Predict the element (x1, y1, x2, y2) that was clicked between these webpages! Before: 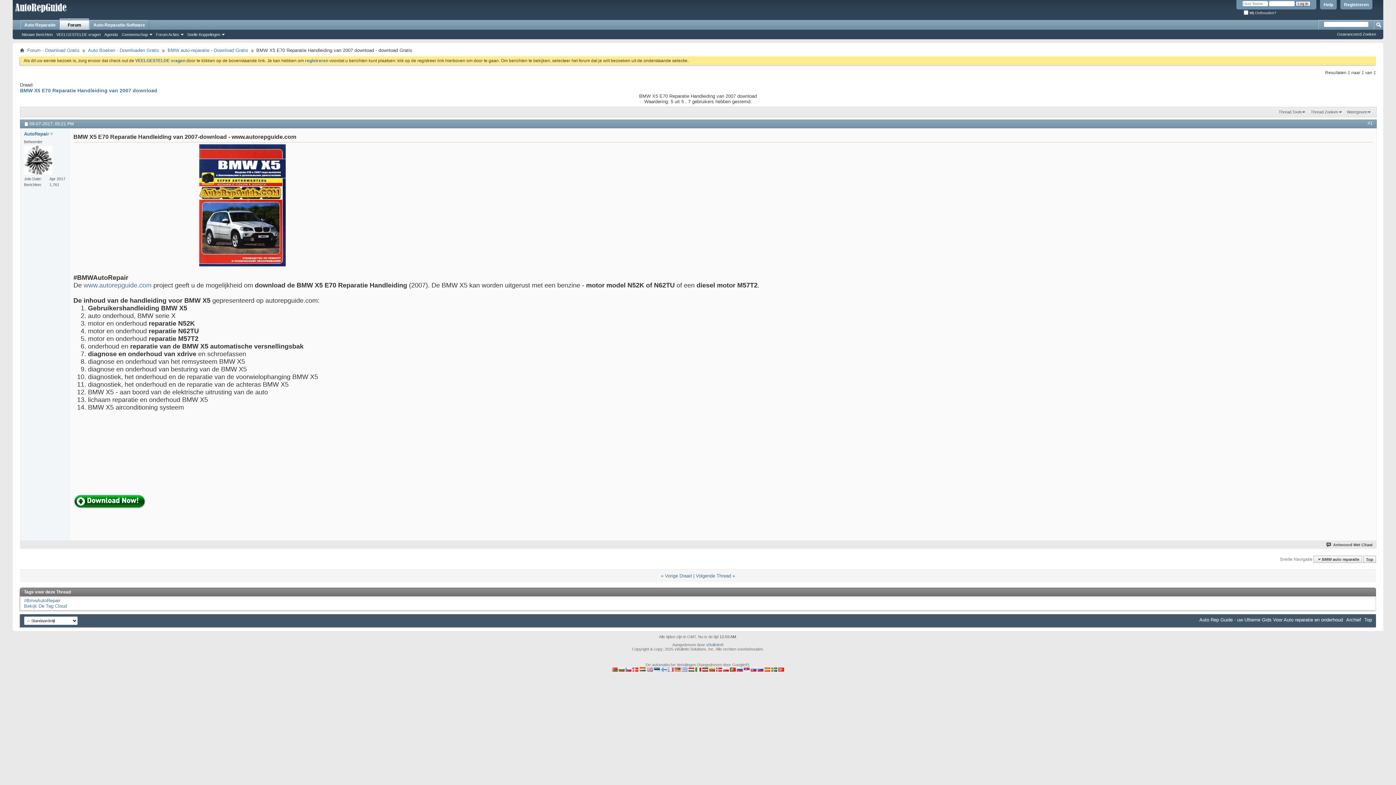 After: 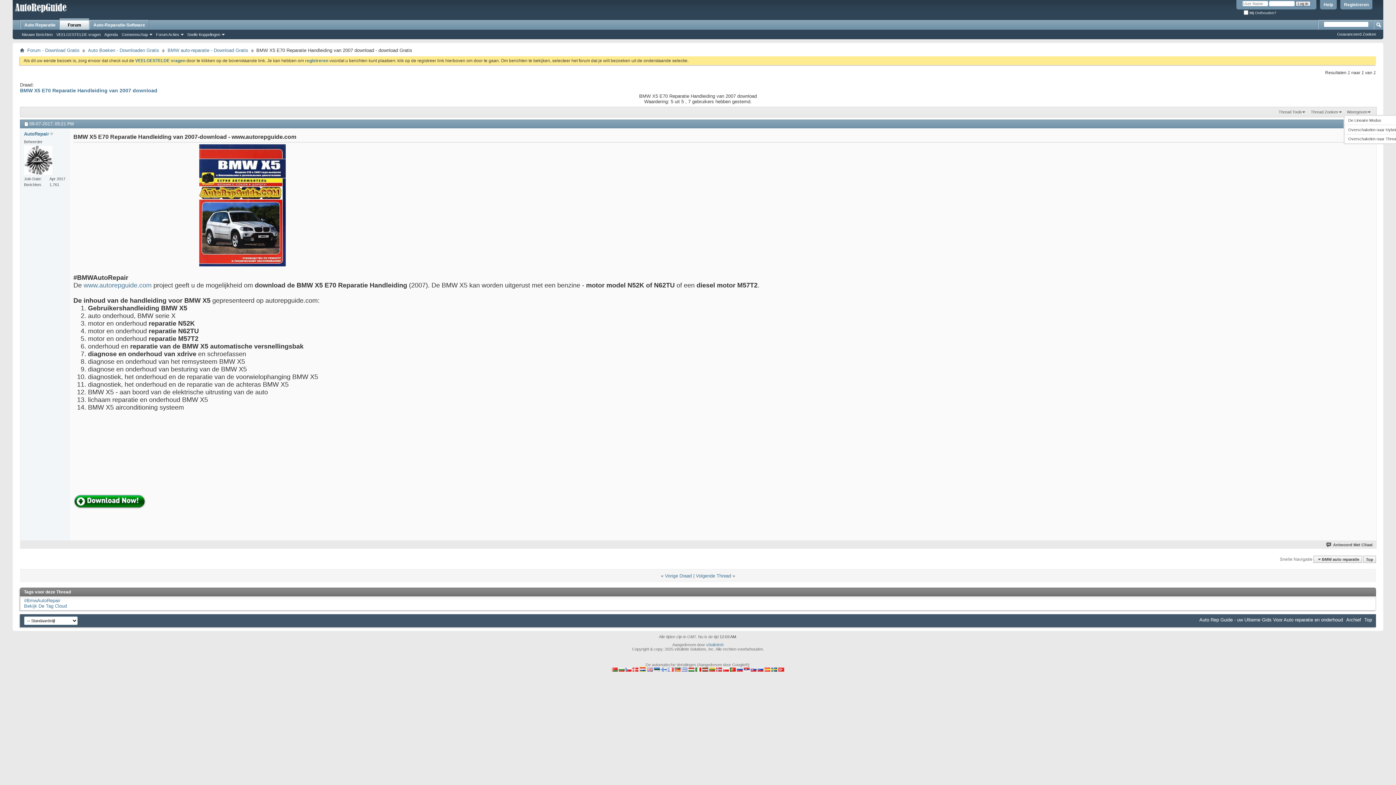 Action: label: Weergeven bbox: (1345, 108, 1373, 115)